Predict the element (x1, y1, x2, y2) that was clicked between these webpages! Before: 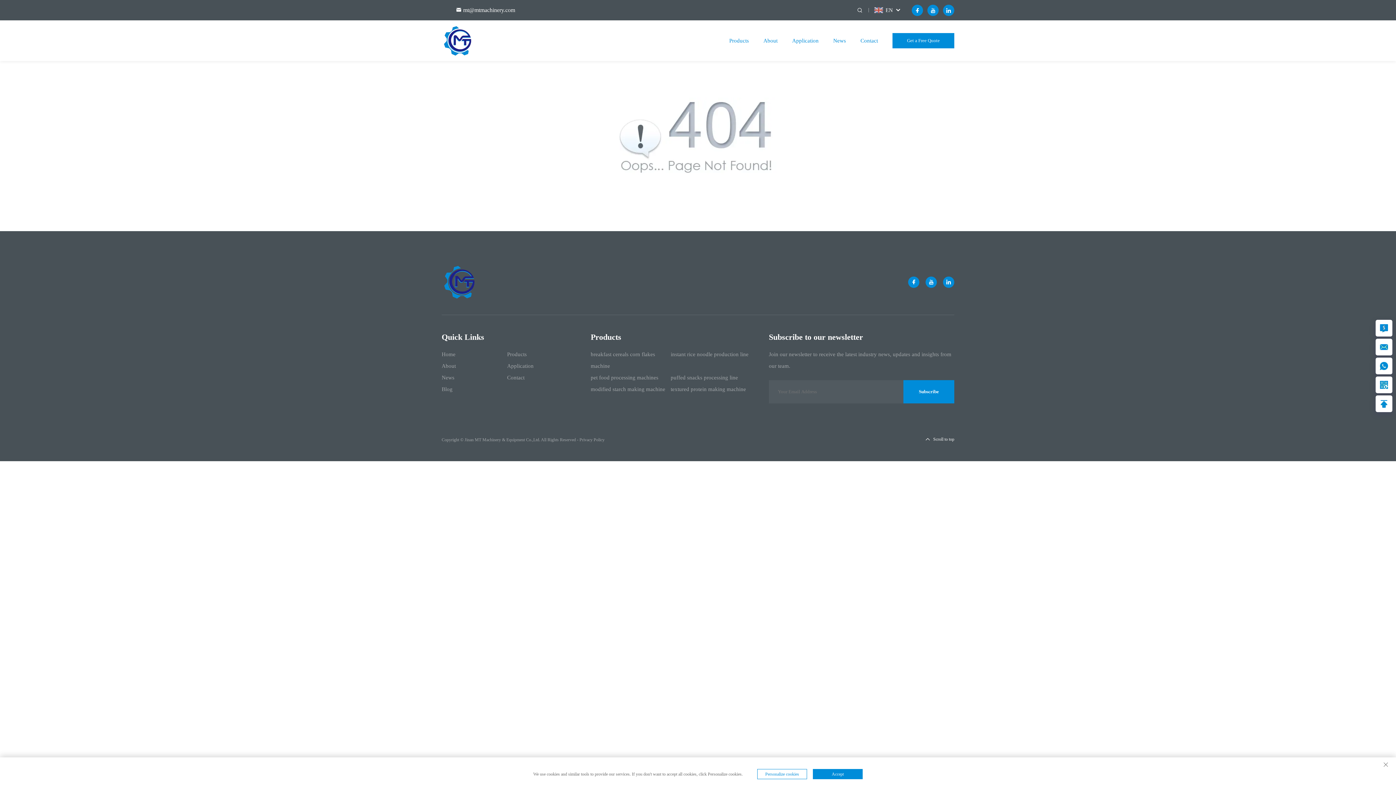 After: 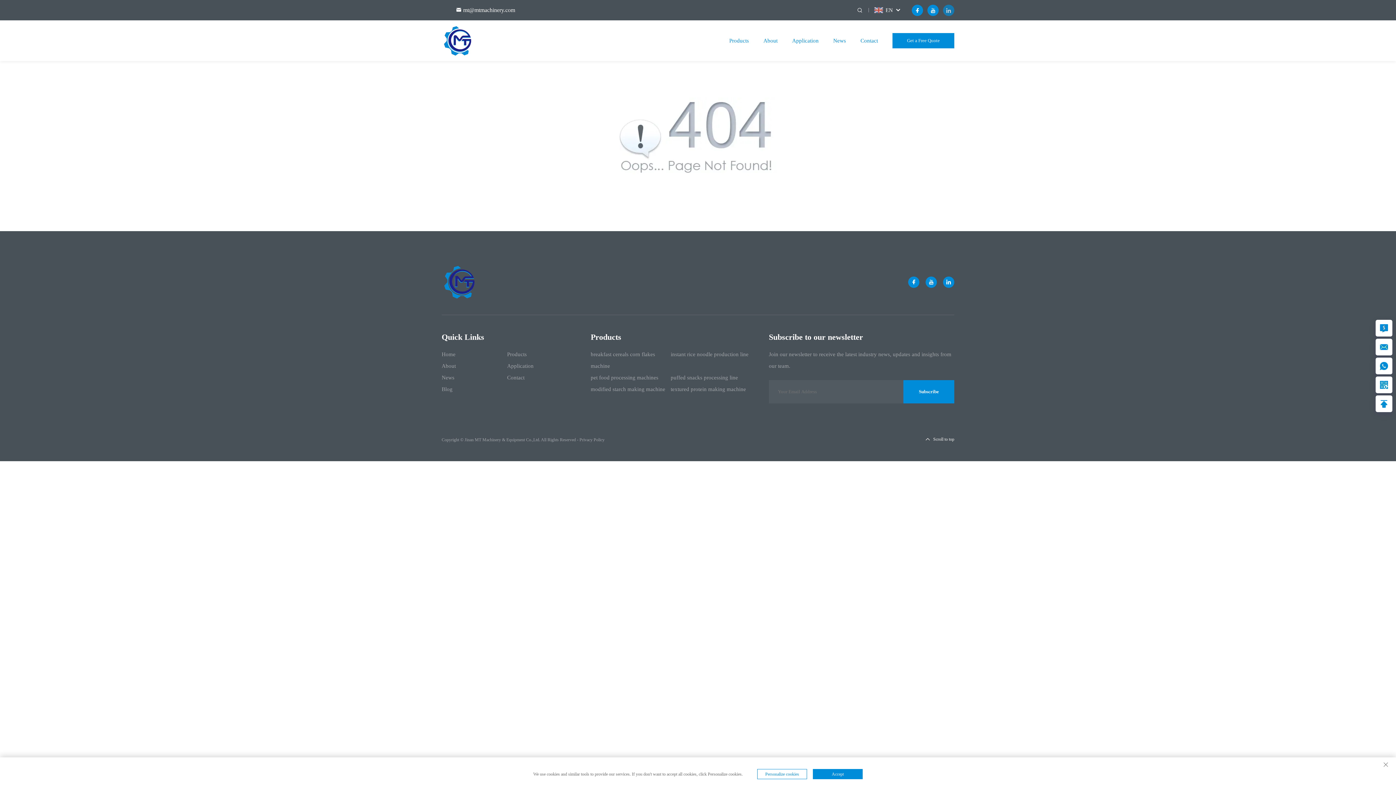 Action: label: linkedin bbox: (943, 4, 954, 15)